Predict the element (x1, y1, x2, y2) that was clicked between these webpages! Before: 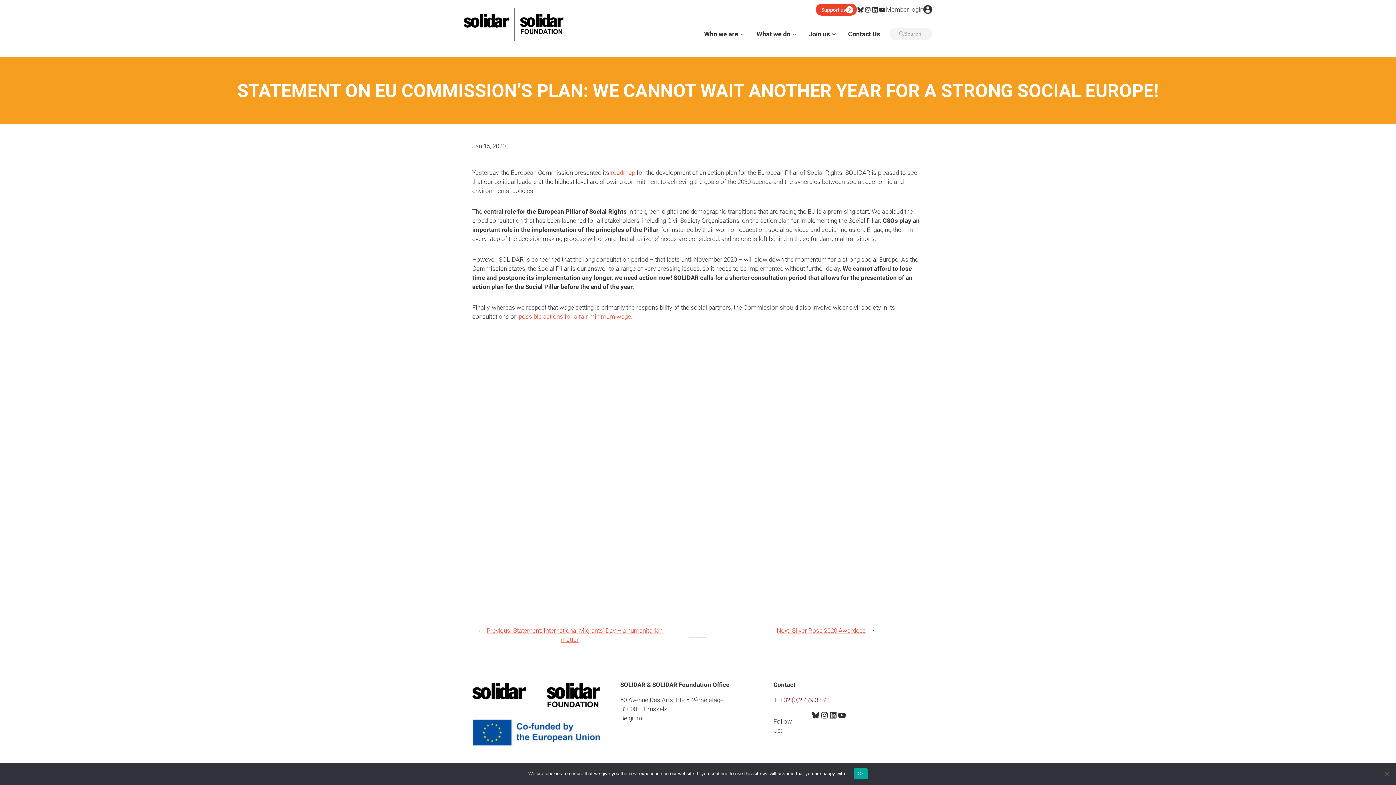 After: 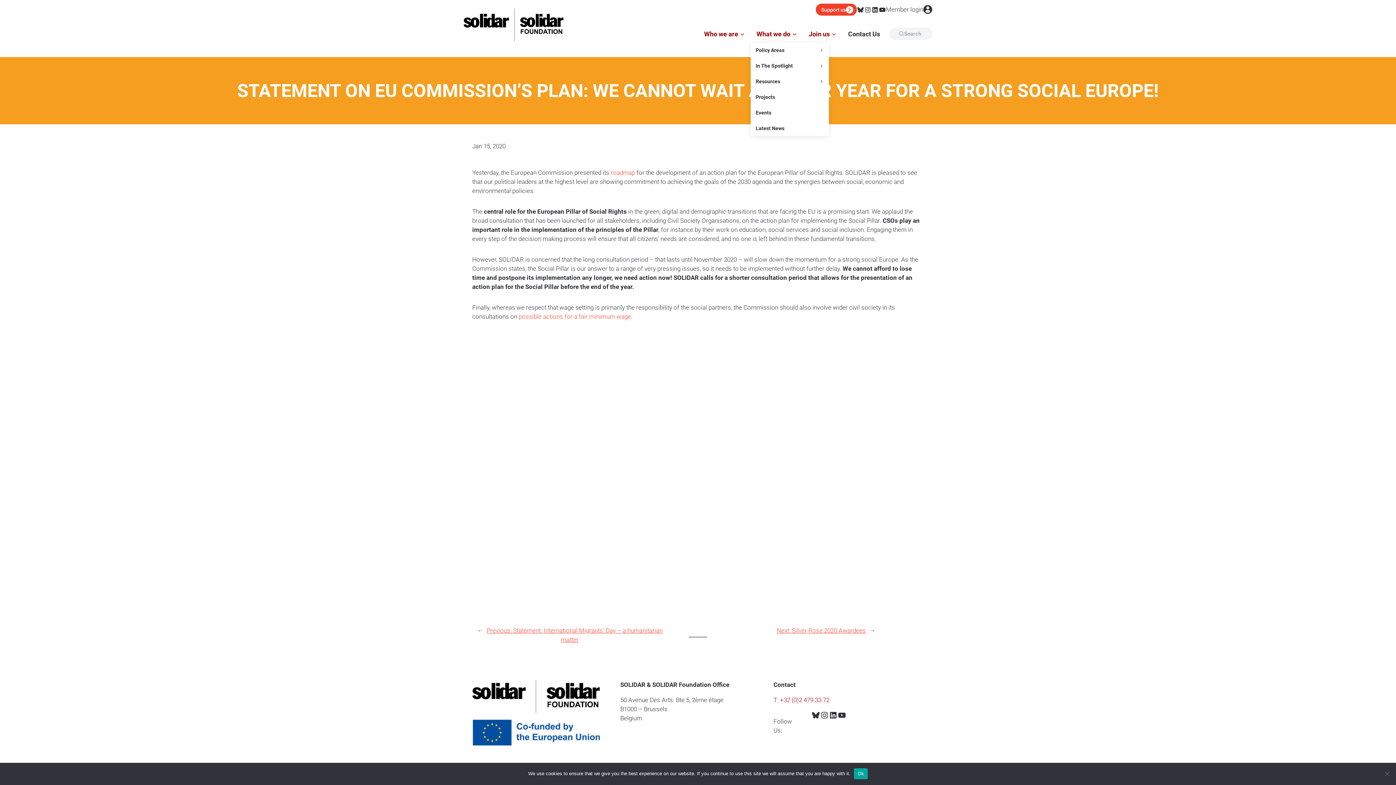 Action: bbox: (750, 24, 803, 42) label: What we do